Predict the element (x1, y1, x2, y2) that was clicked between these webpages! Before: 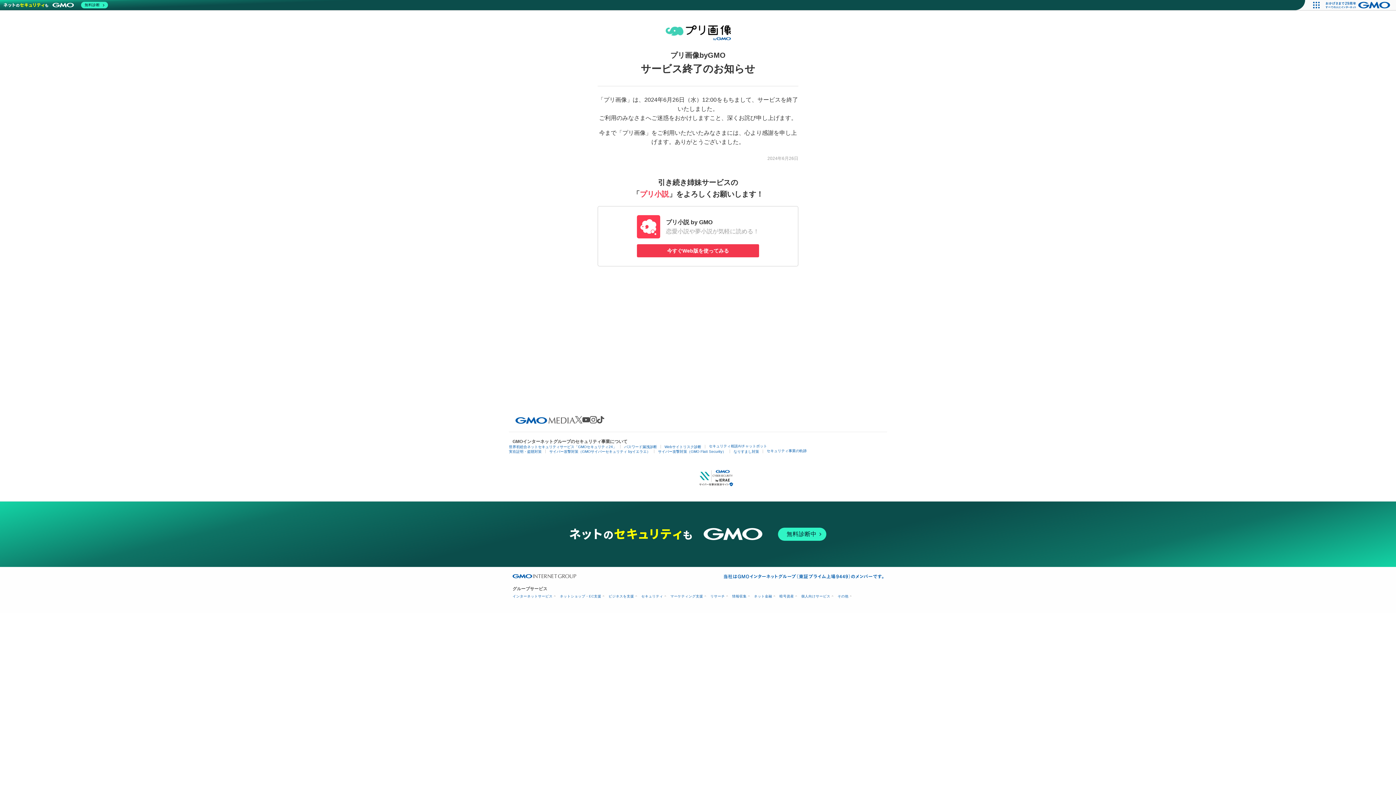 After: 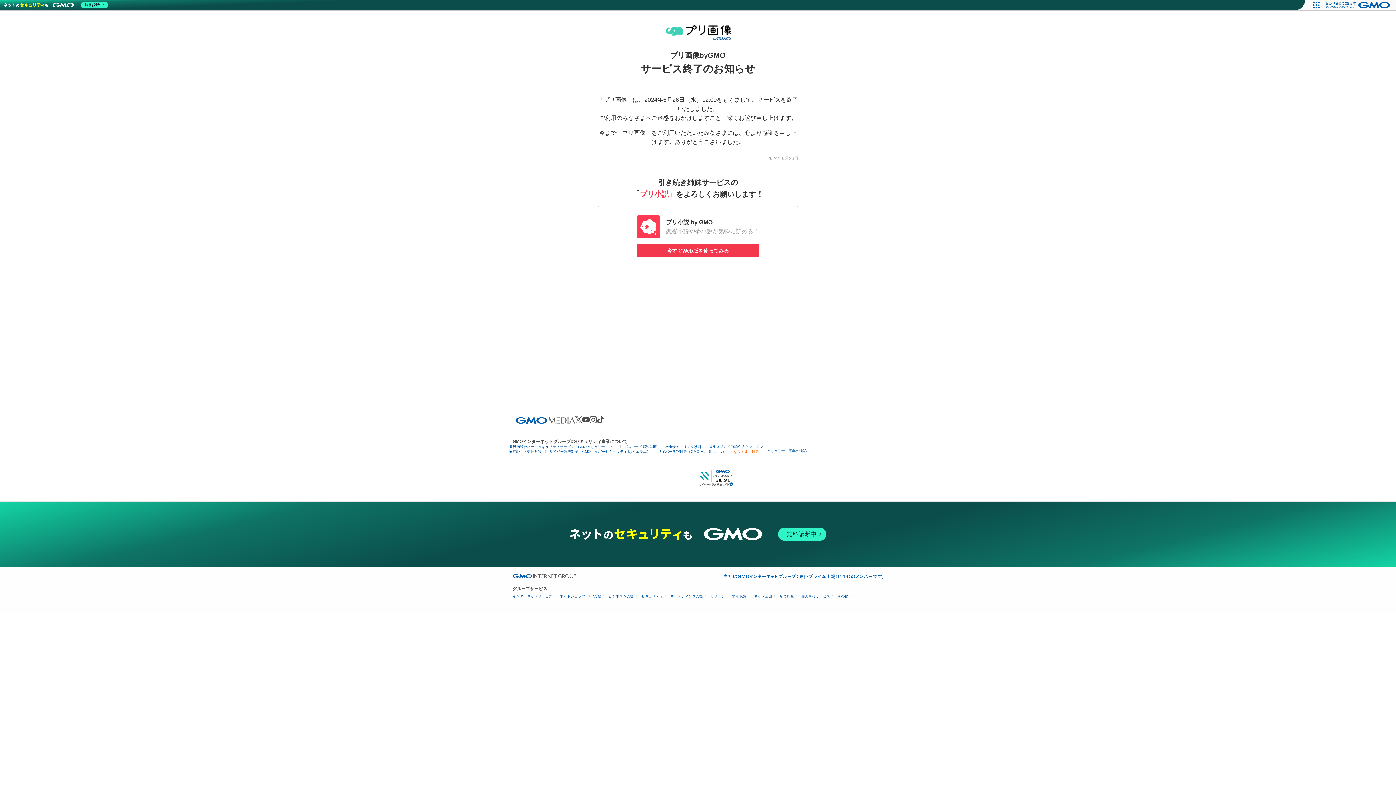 Action: label: なりすまし対策 bbox: (733, 449, 759, 453)